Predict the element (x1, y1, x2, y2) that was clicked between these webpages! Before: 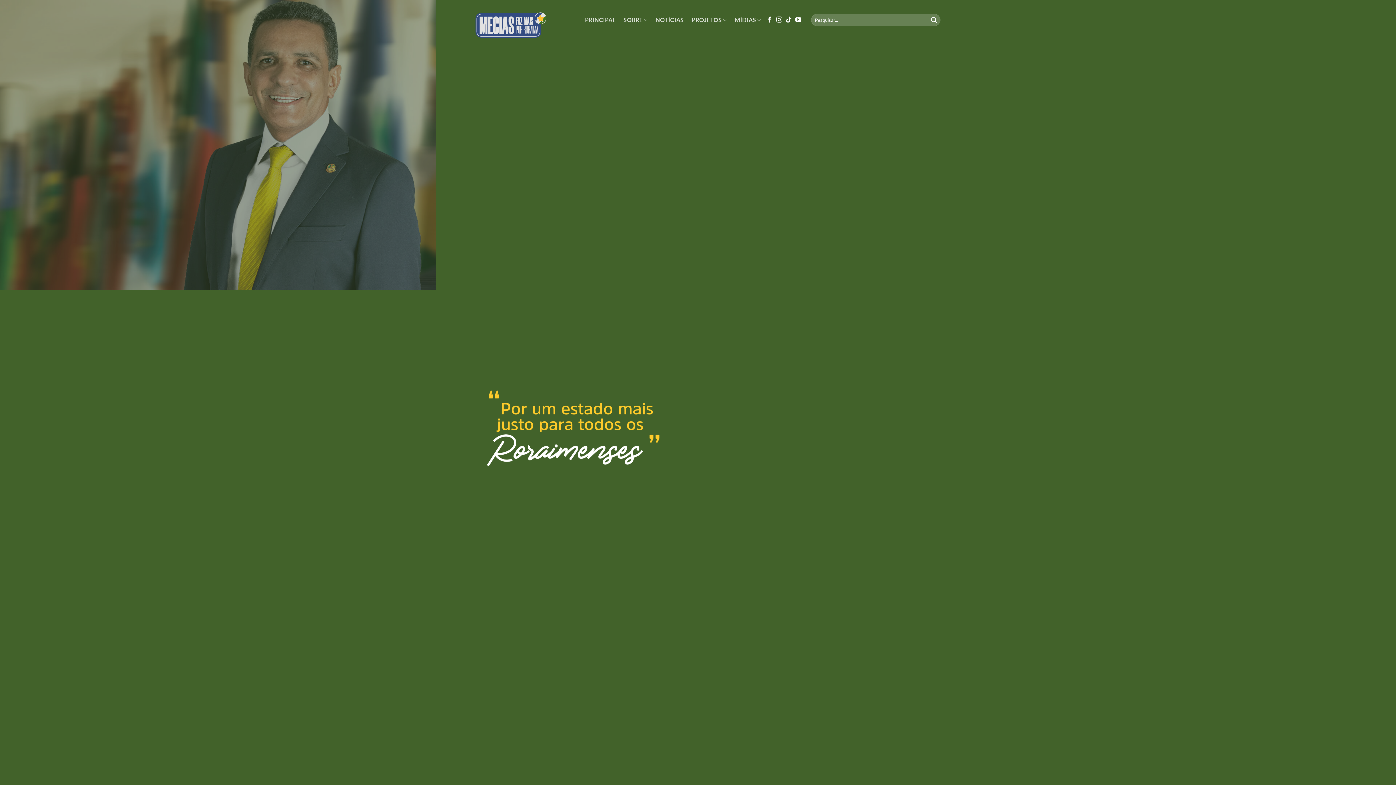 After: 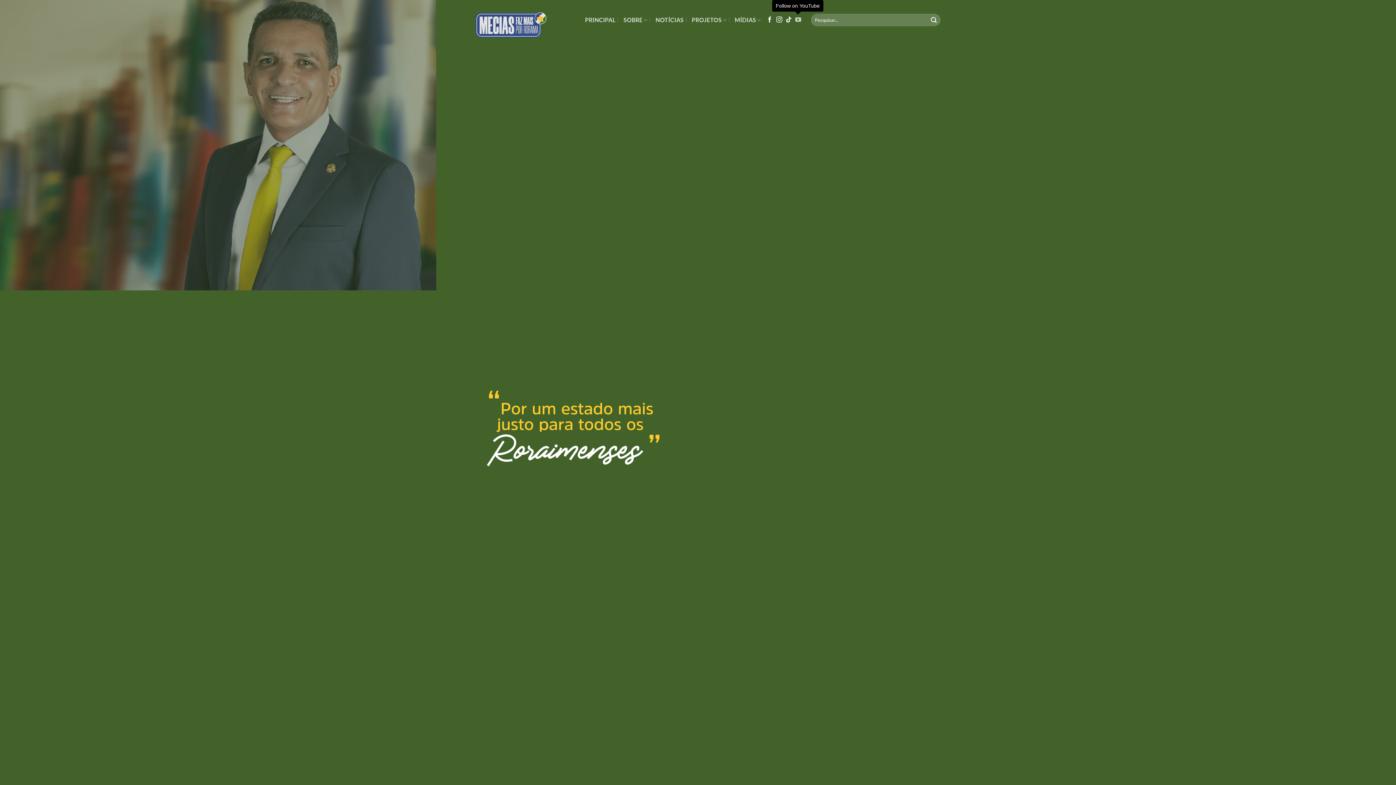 Action: bbox: (795, 16, 801, 23) label: Follow on YouTube